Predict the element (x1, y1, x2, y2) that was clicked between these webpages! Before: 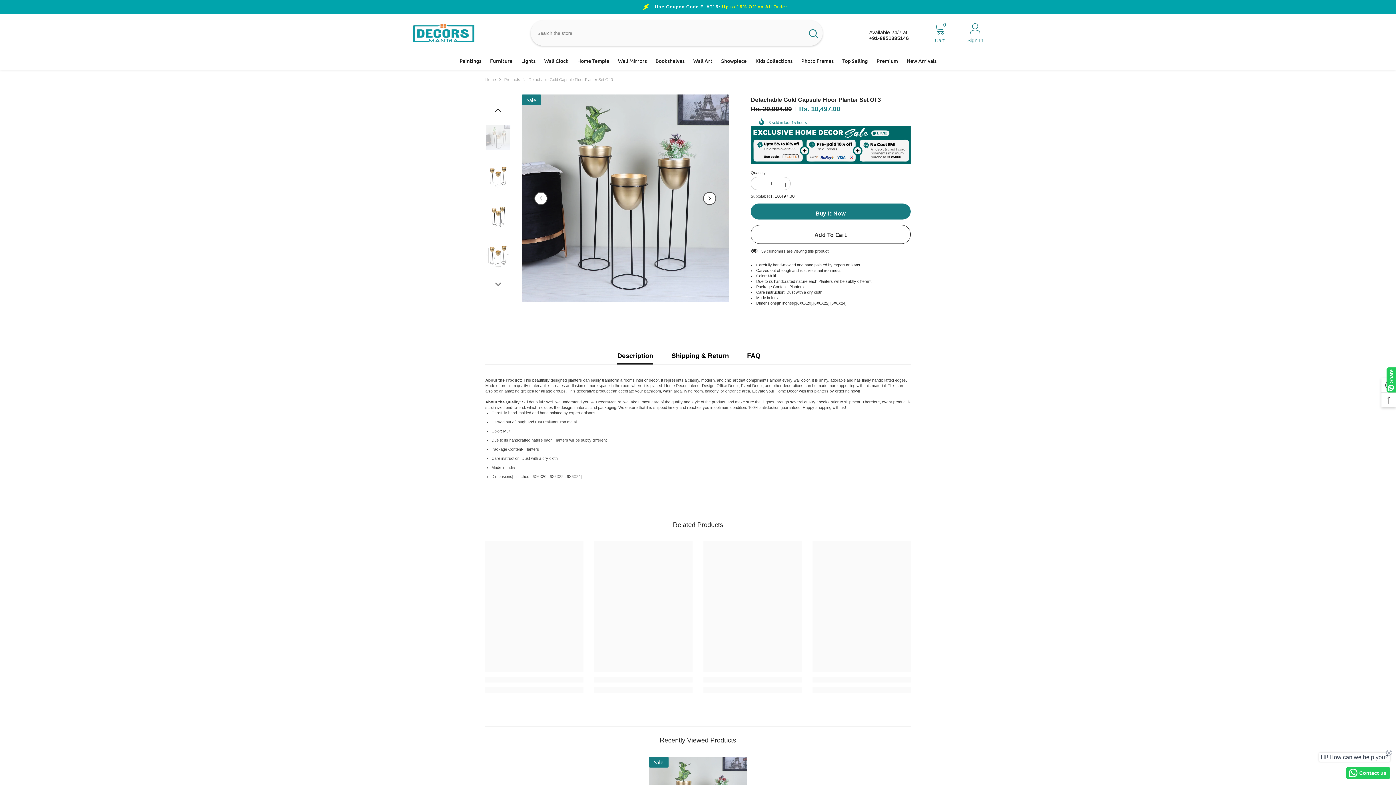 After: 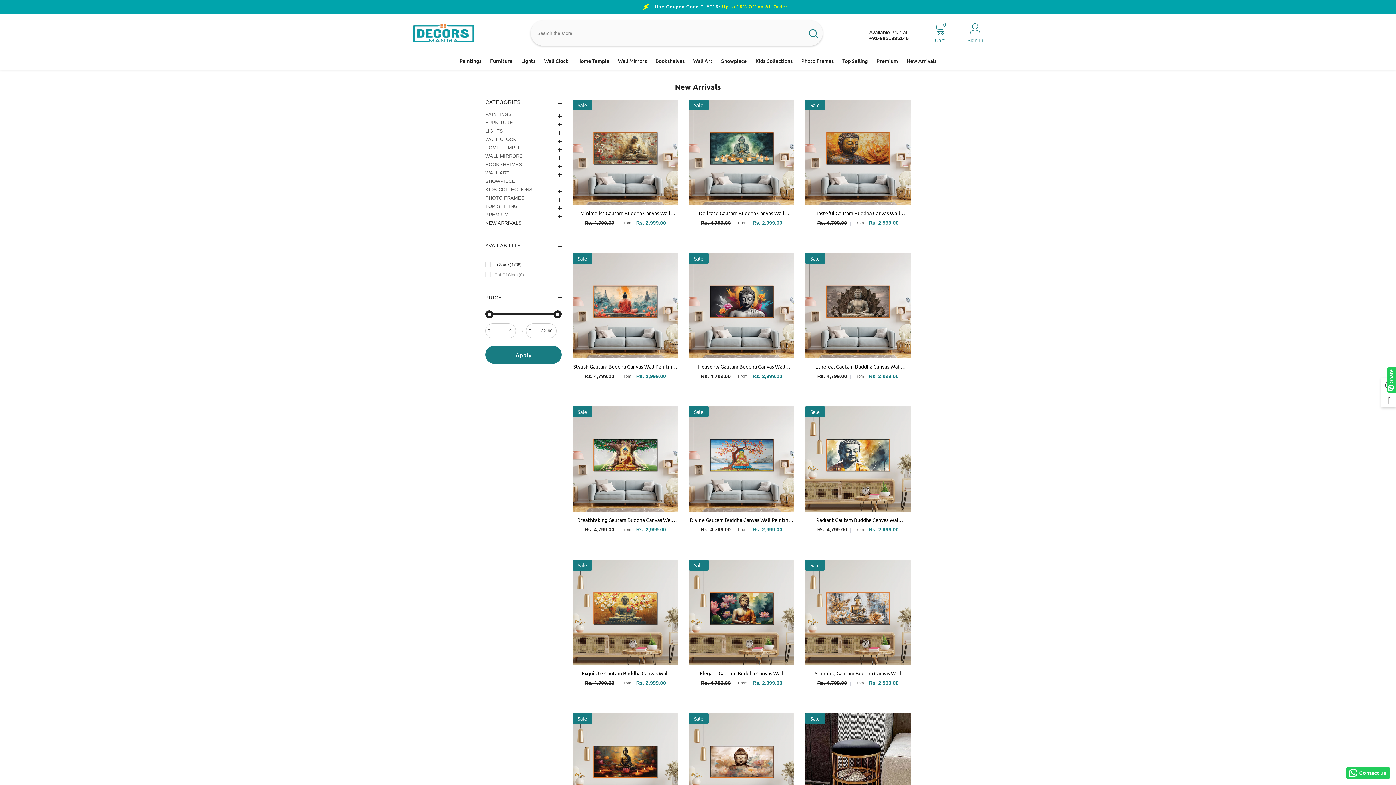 Action: bbox: (902, 57, 941, 69) label: New Arrivals